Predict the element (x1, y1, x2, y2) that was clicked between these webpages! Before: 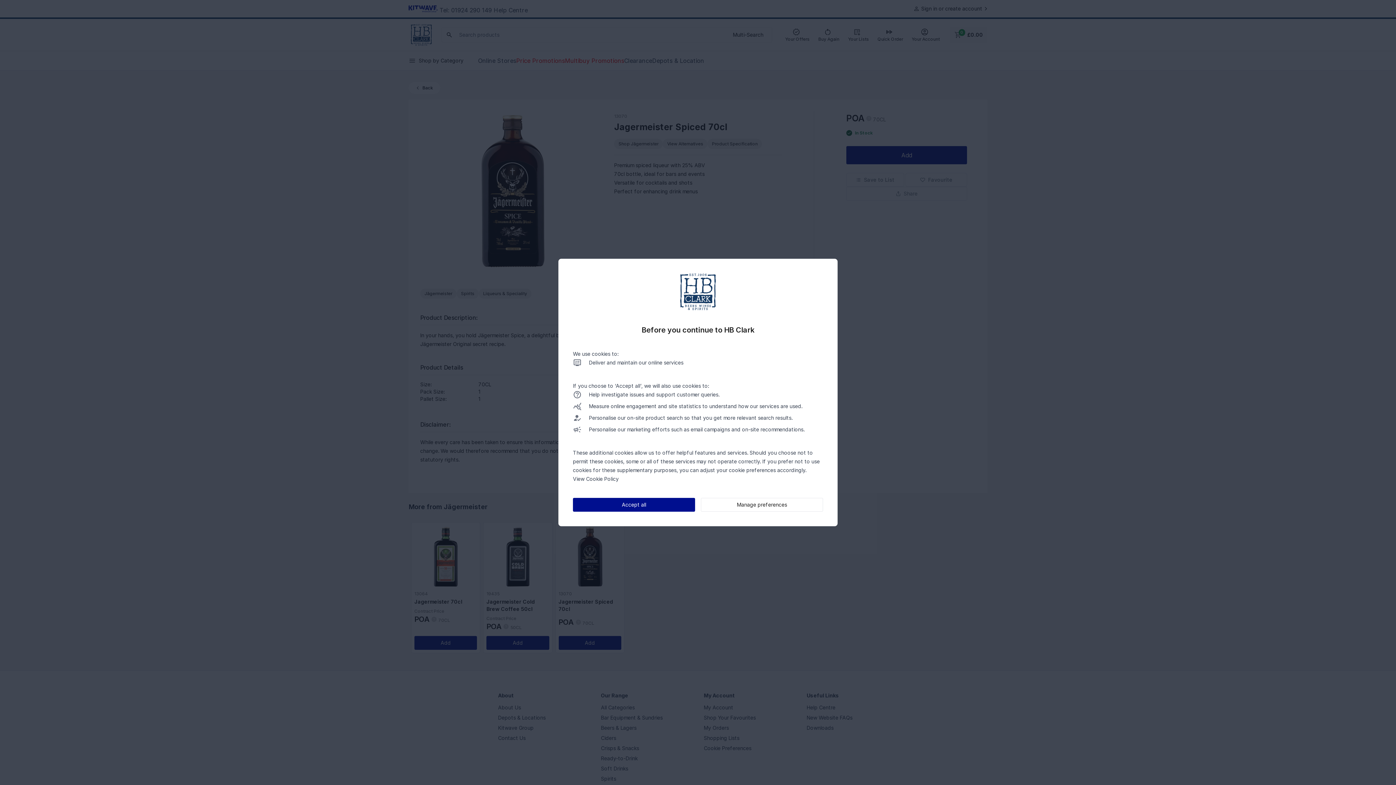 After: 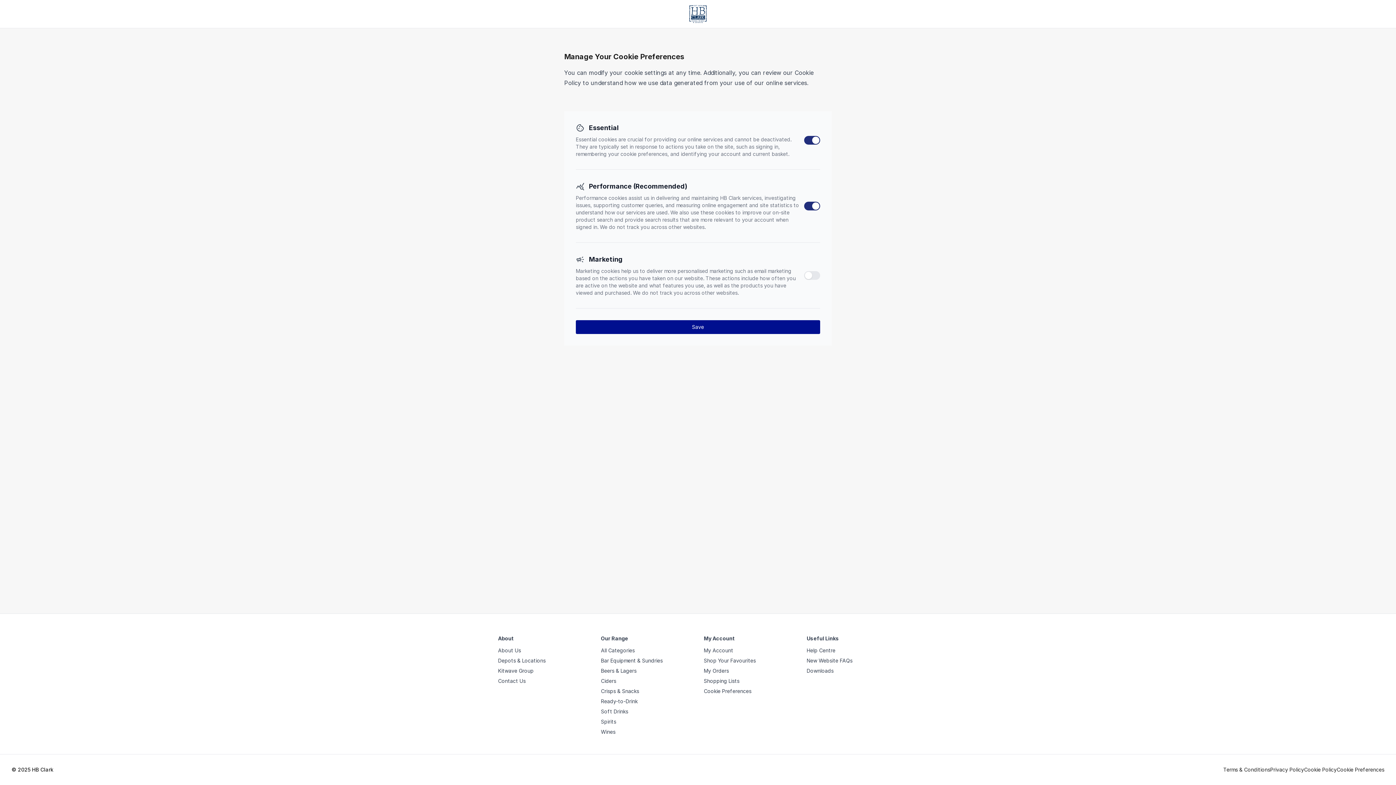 Action: bbox: (701, 498, 823, 512) label: Manage preferences